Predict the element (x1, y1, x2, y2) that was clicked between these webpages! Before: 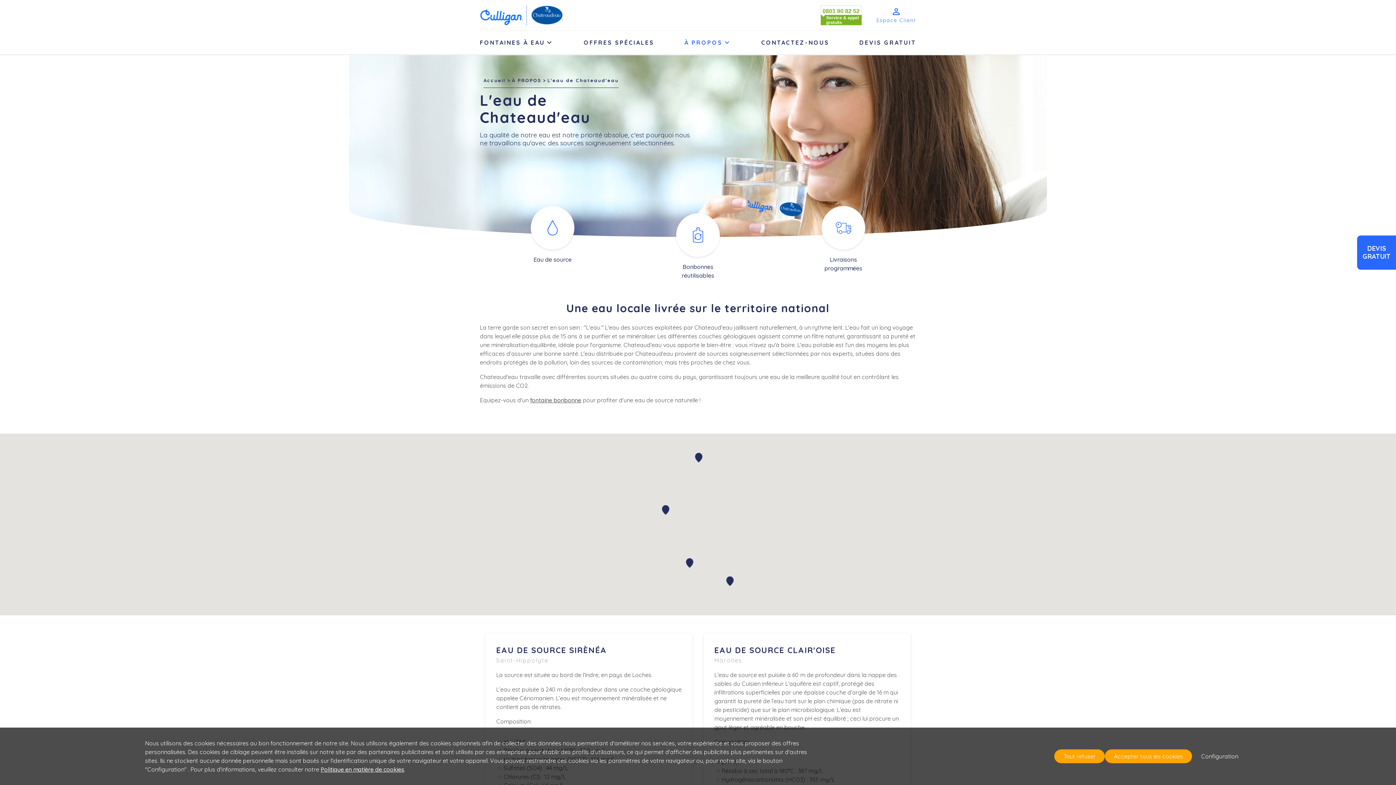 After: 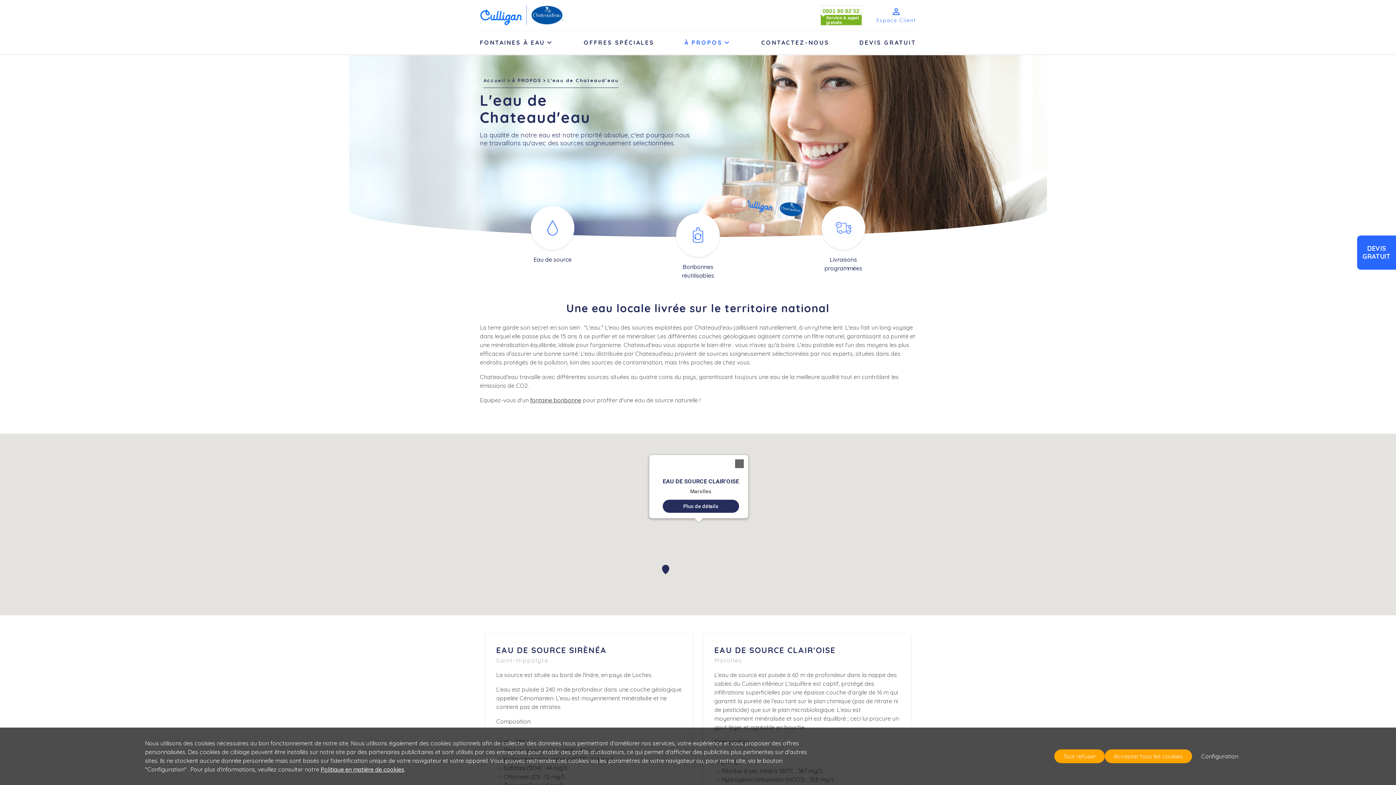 Action: bbox: (695, 453, 702, 462)